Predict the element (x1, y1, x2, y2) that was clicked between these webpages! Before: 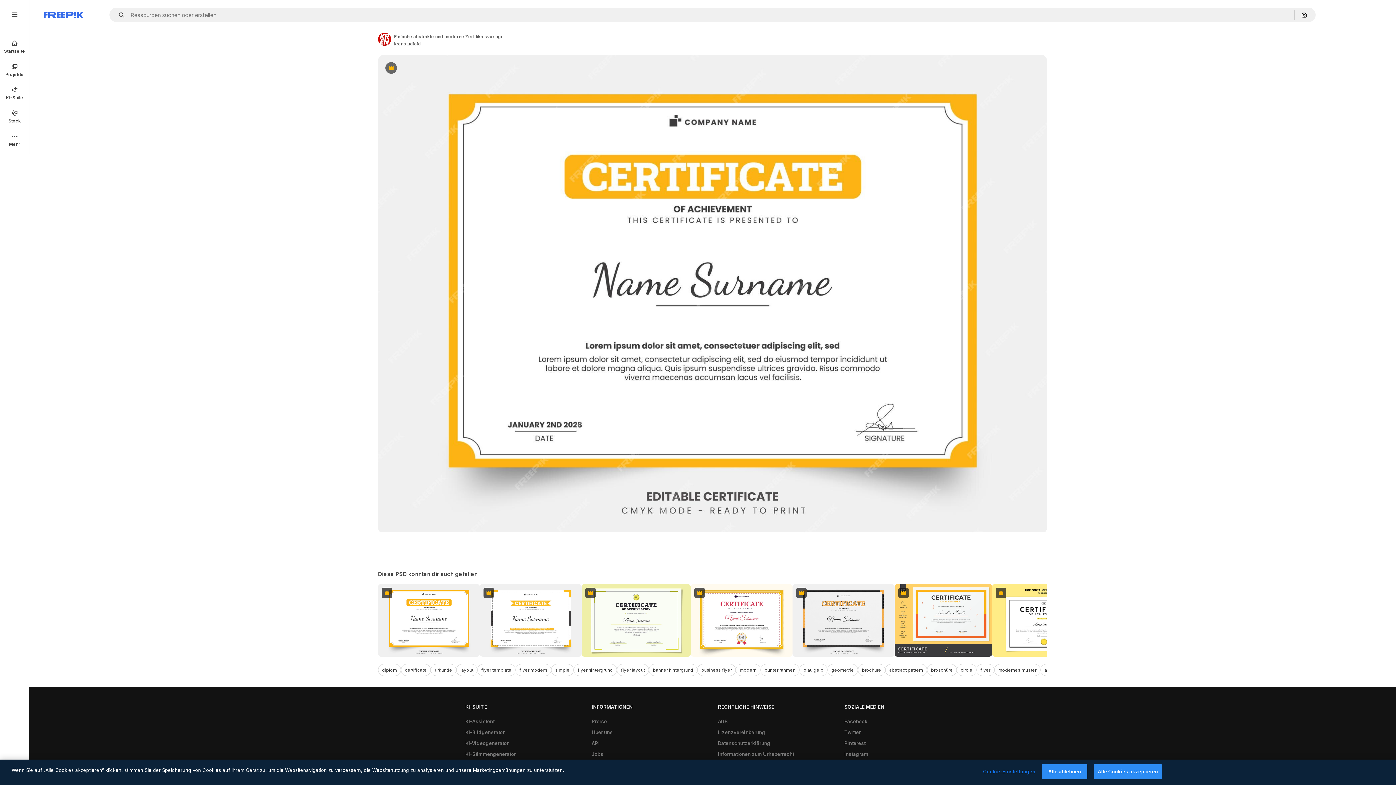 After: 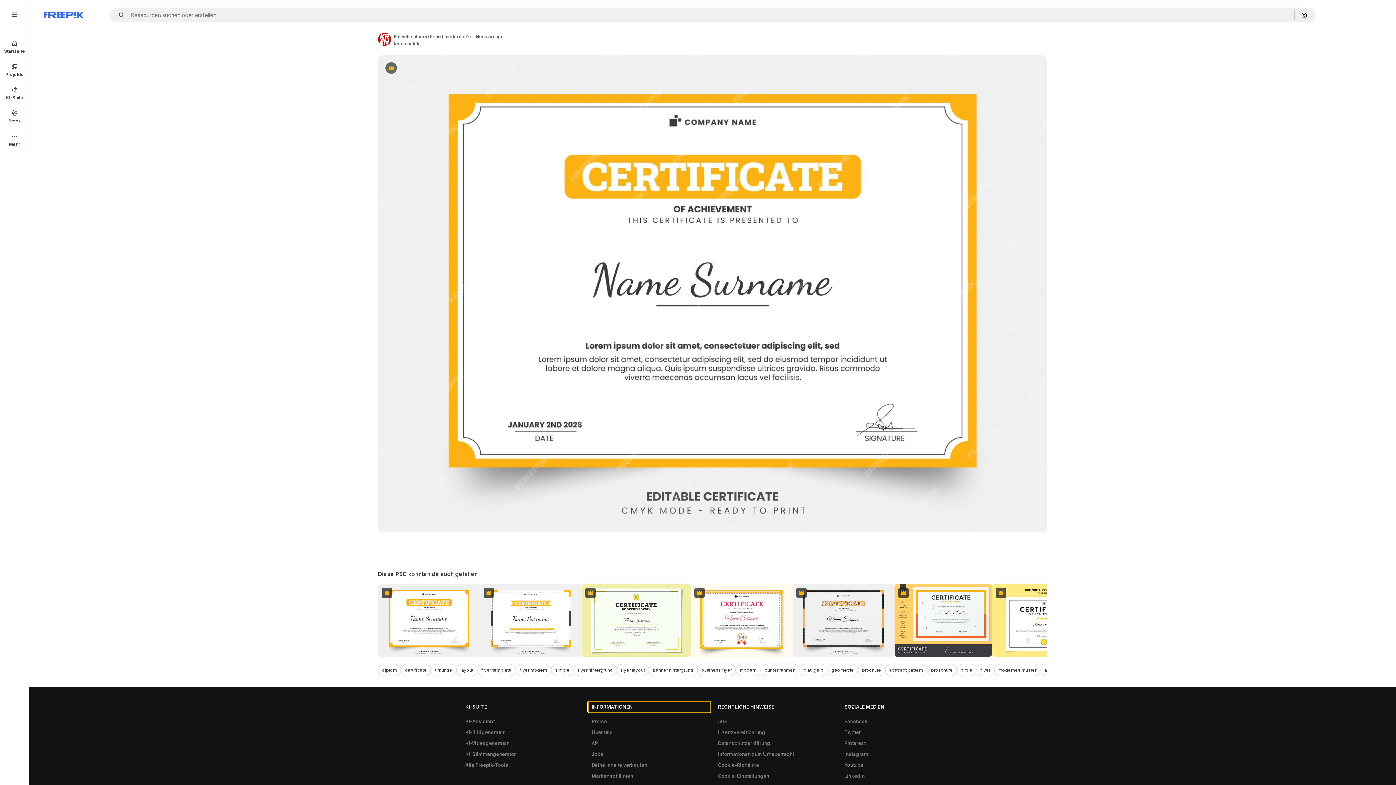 Action: bbox: (588, 701, 710, 712) label: INFORMATIONEN